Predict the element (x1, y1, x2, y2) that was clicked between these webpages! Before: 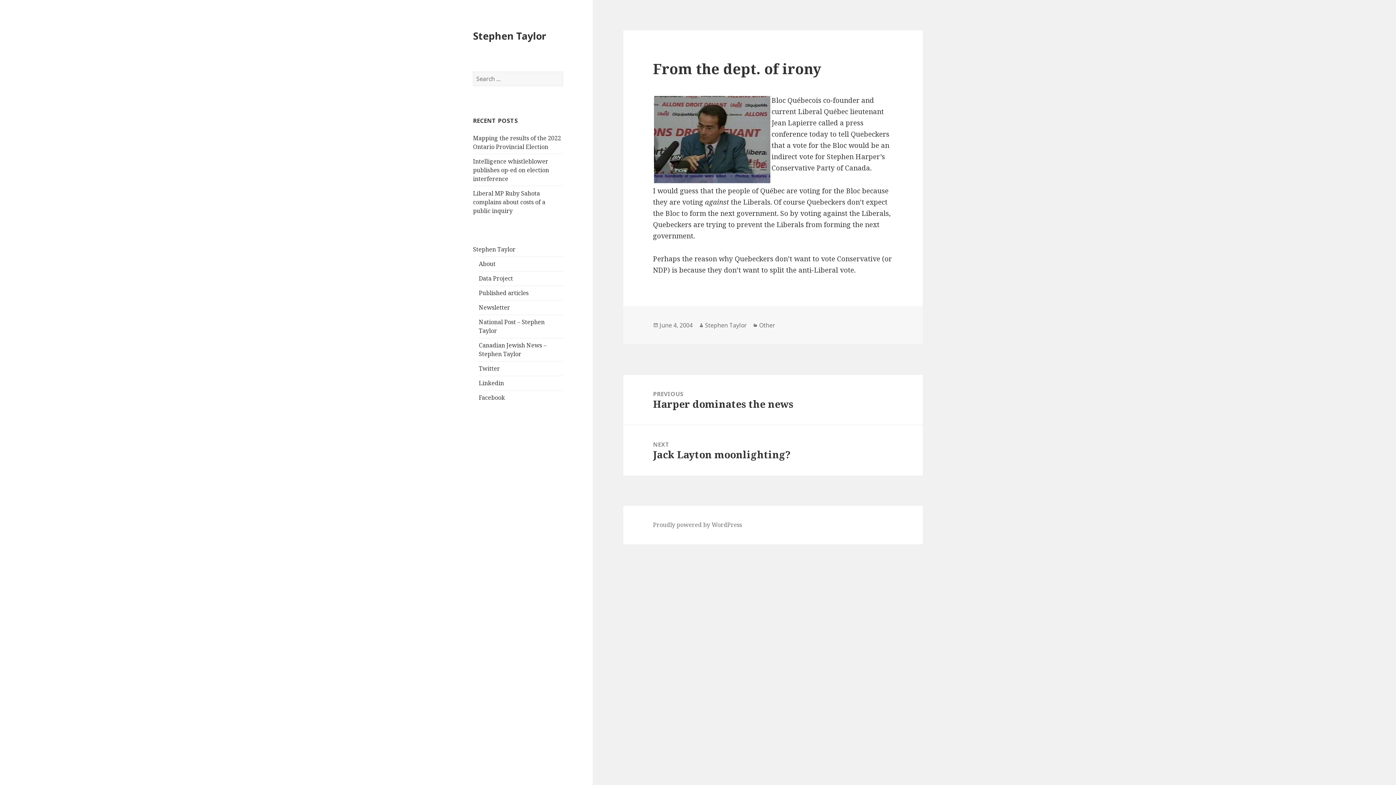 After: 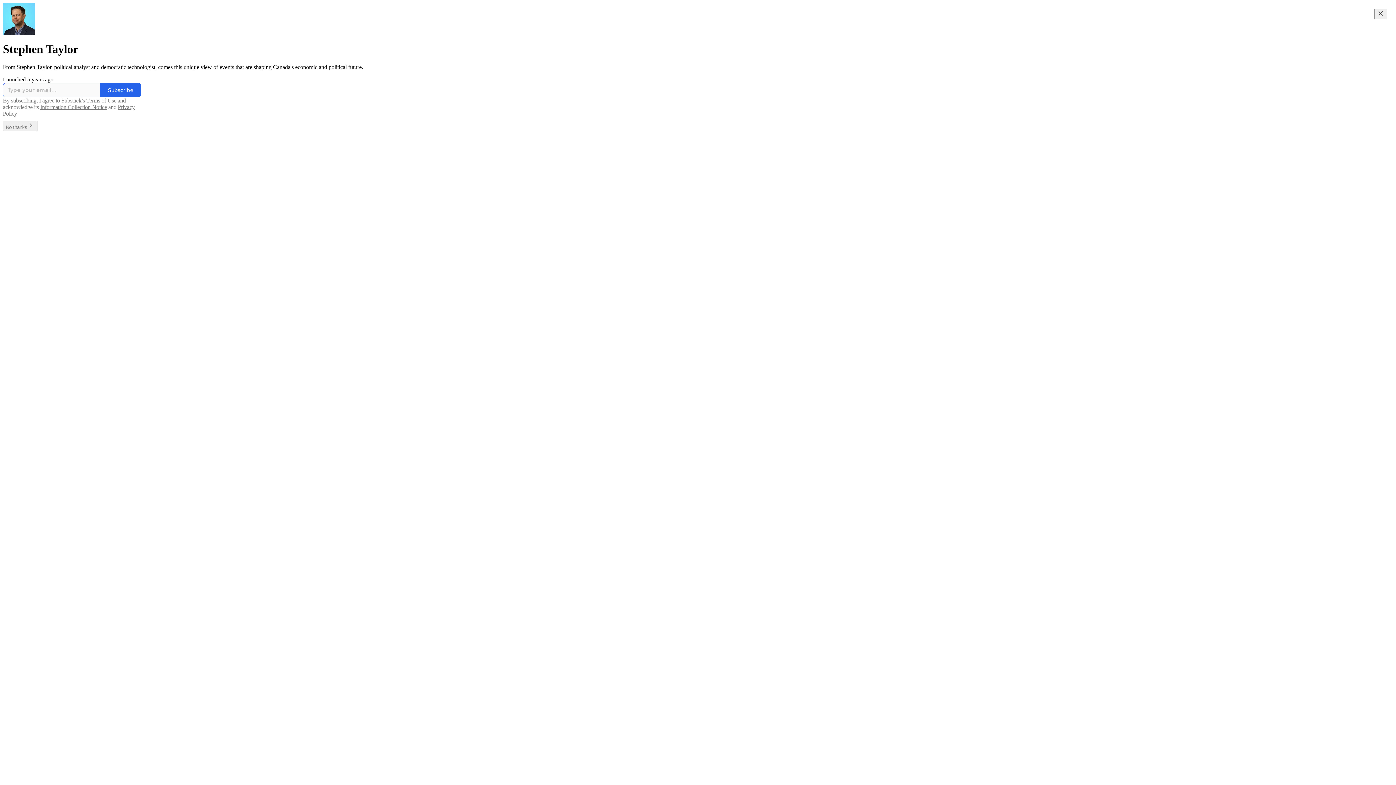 Action: label: Newsletter bbox: (478, 303, 510, 311)